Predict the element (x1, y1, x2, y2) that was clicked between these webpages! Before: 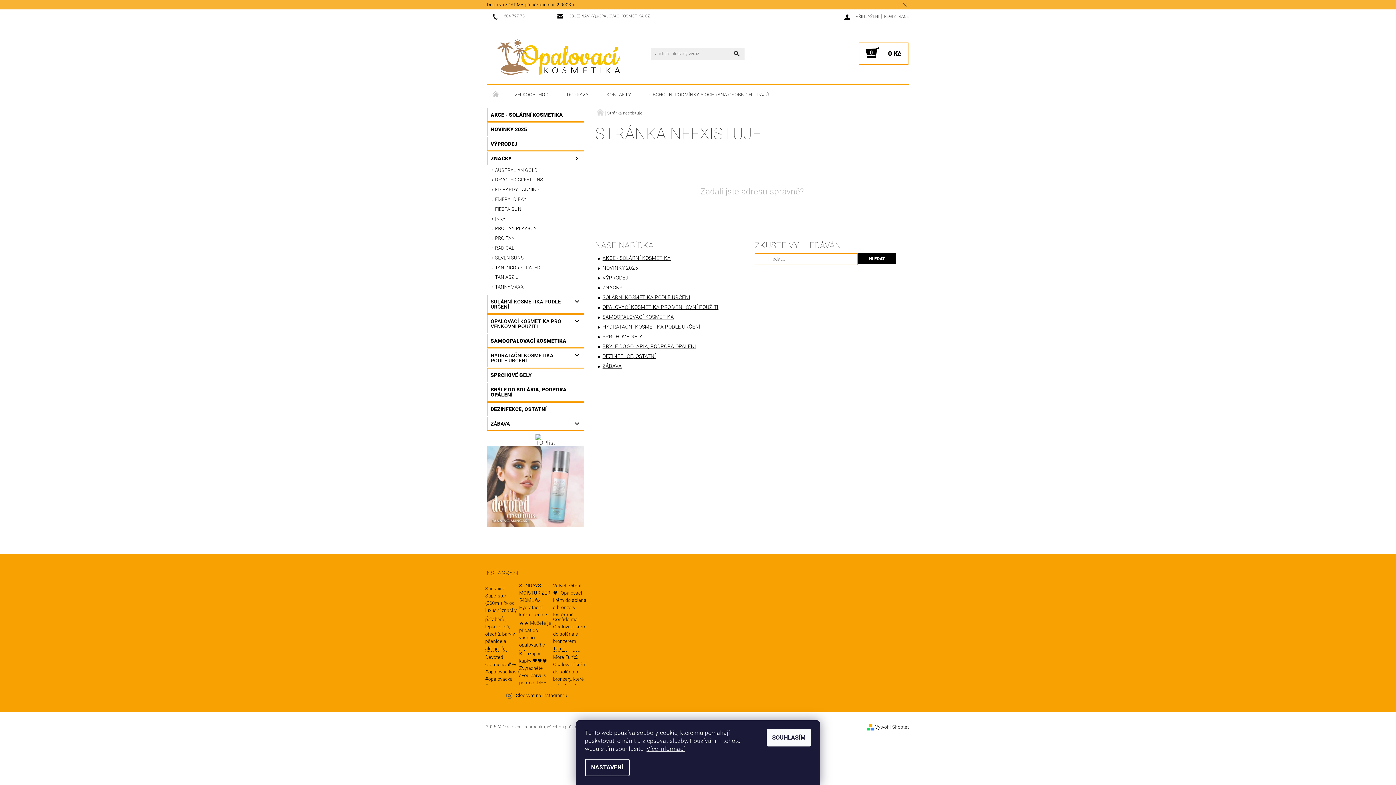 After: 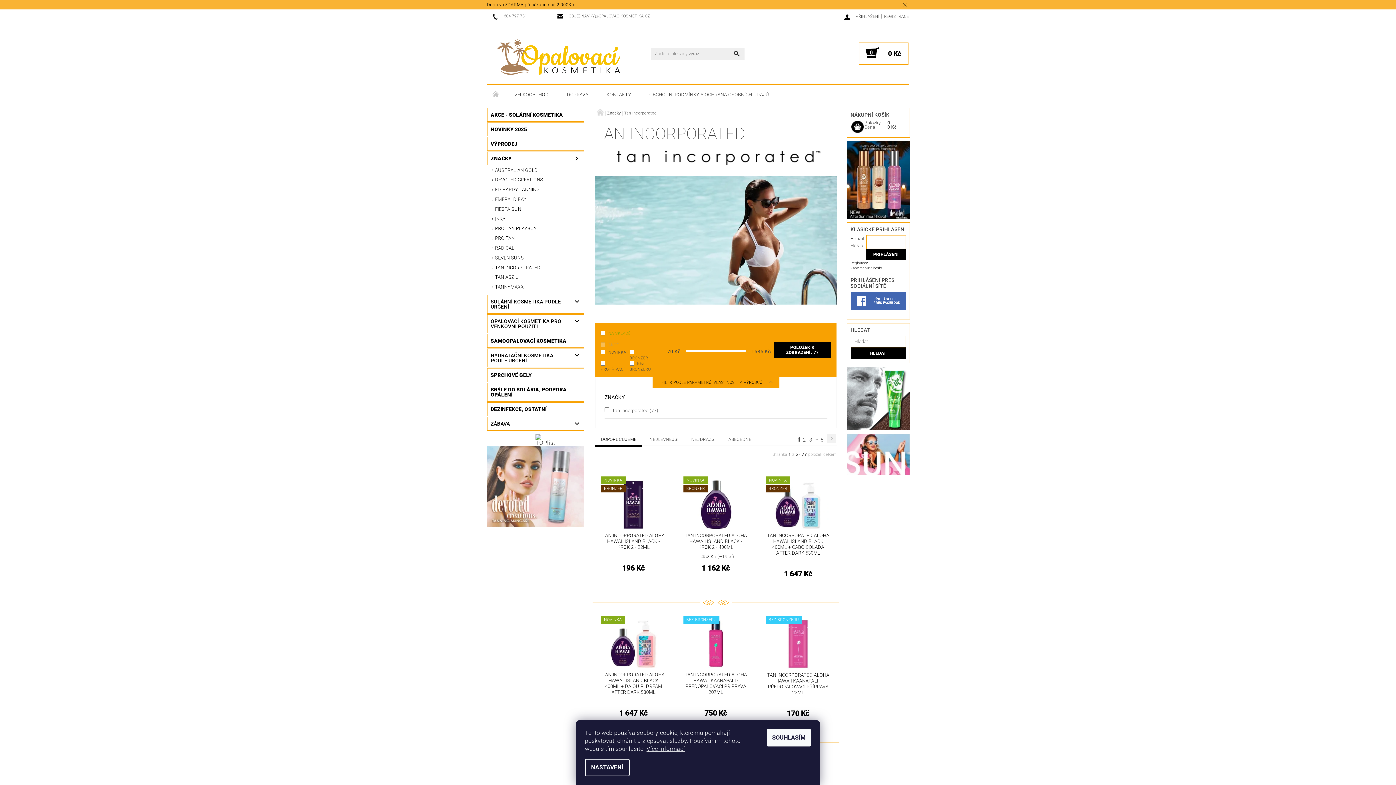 Action: label: TAN INCORPORATED bbox: (487, 263, 584, 272)